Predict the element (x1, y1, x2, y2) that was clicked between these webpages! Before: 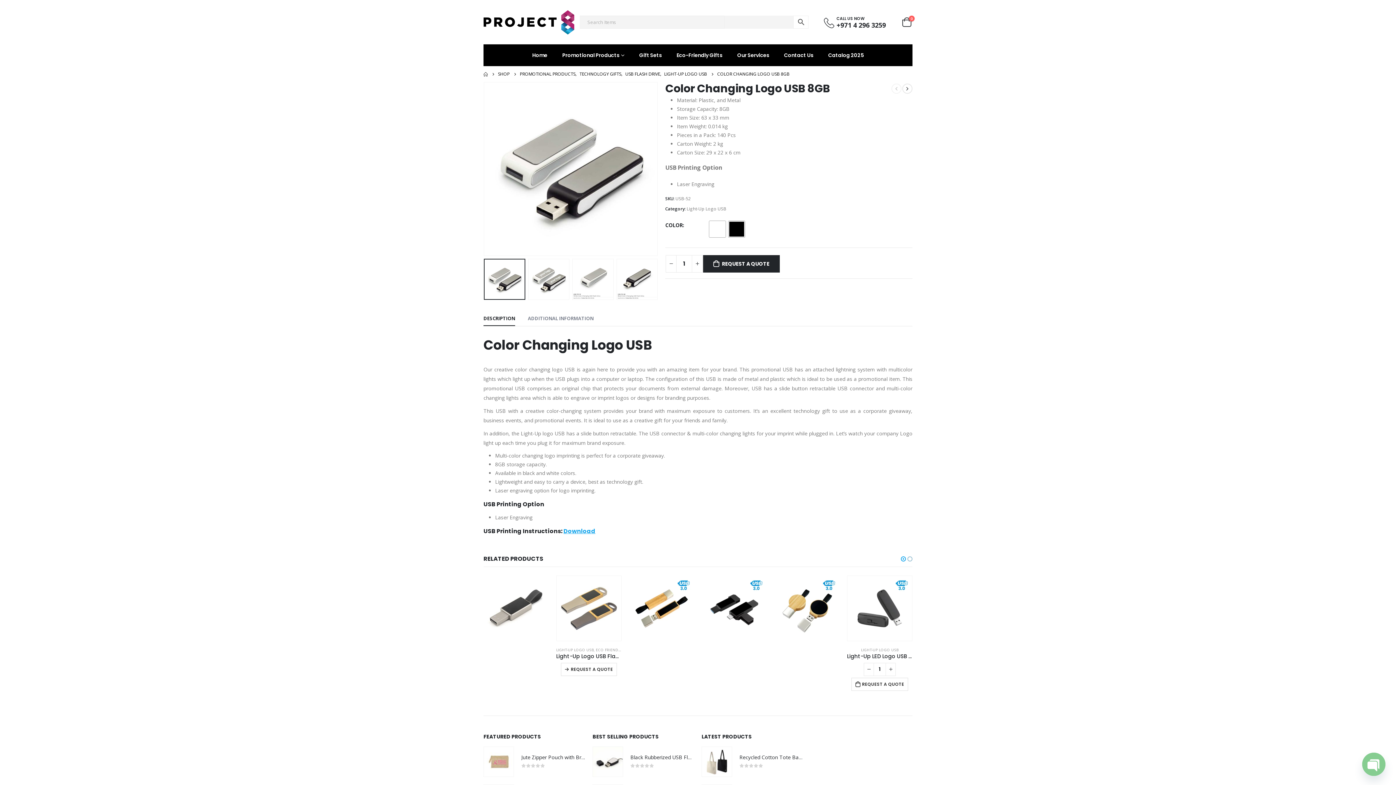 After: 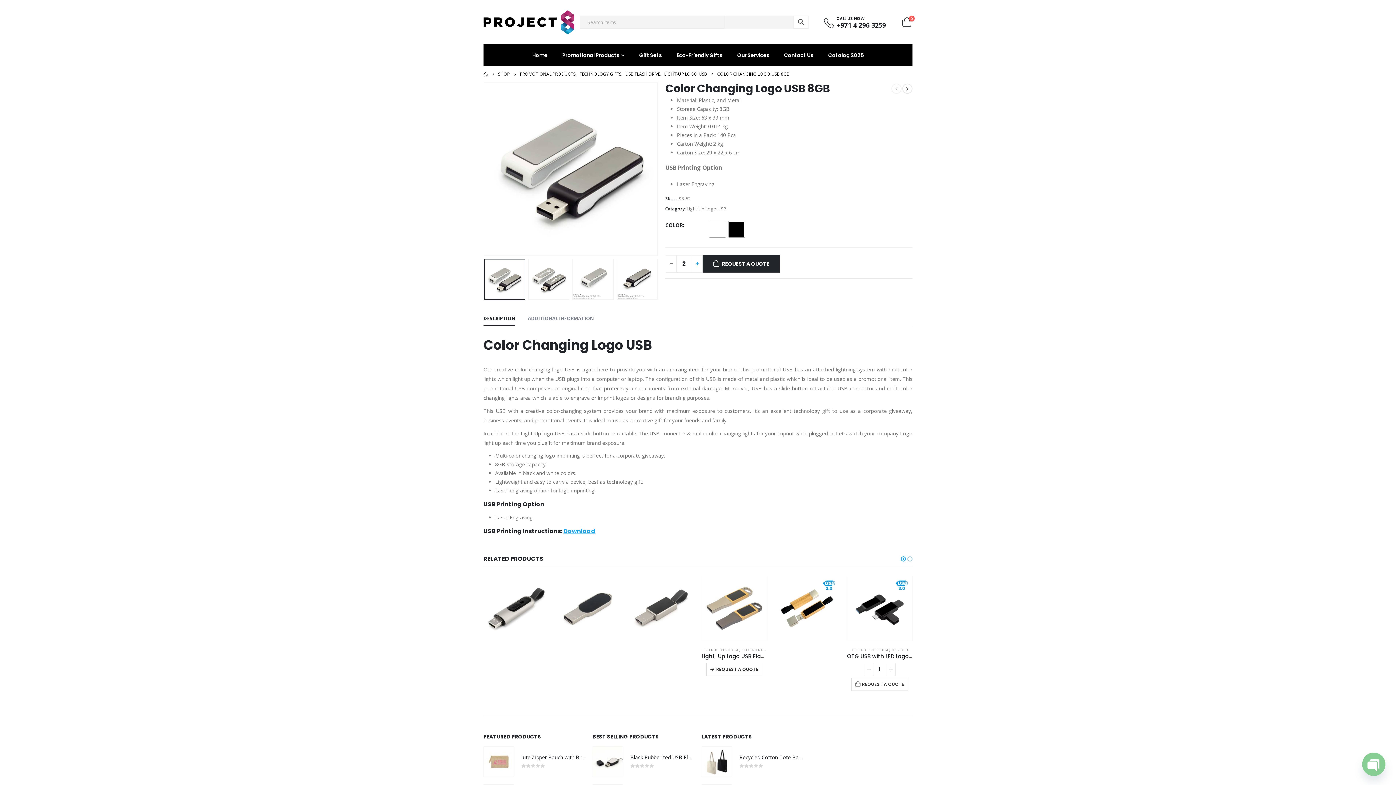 Action: bbox: (692, 255, 702, 272) label: +